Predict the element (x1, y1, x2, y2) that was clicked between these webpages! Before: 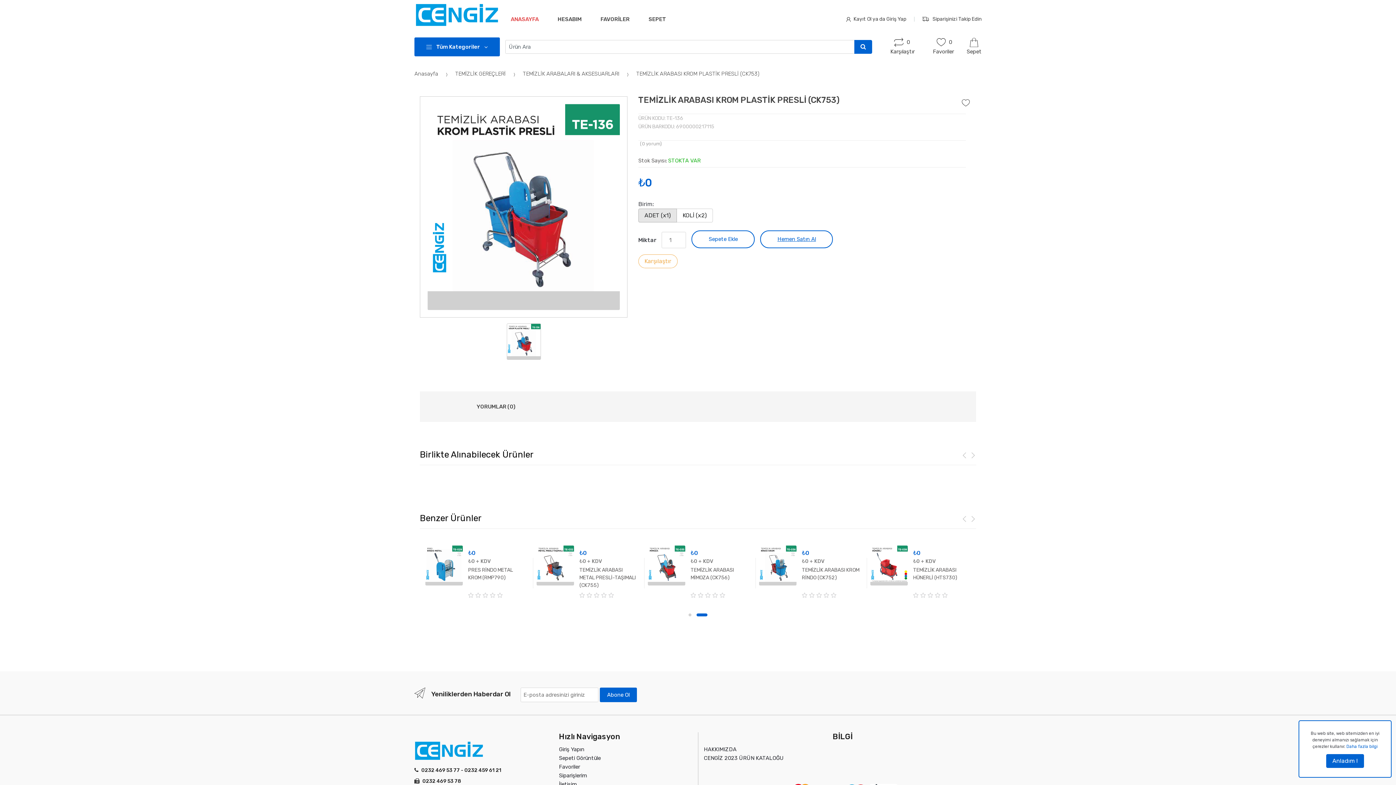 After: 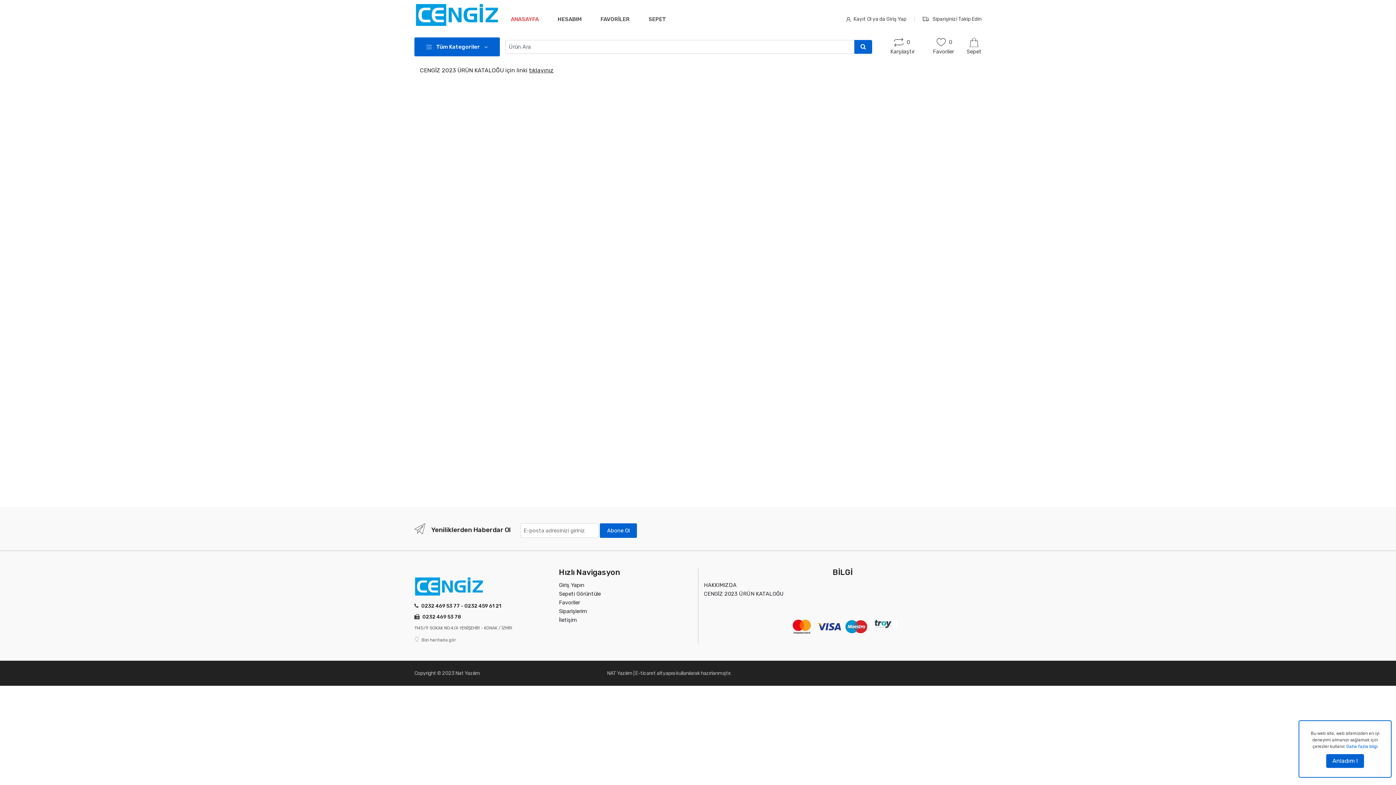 Action: label: HESABIM bbox: (557, 15, 581, 22)